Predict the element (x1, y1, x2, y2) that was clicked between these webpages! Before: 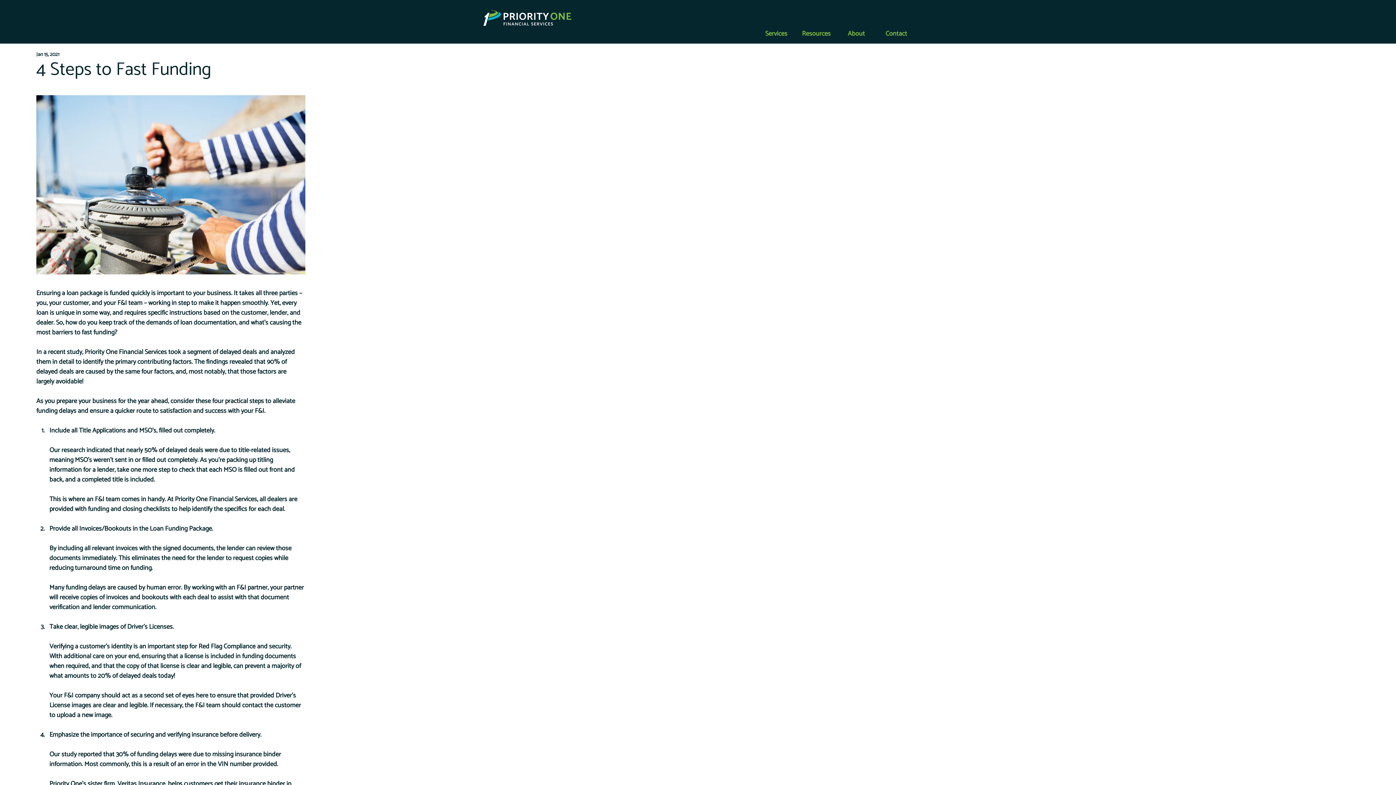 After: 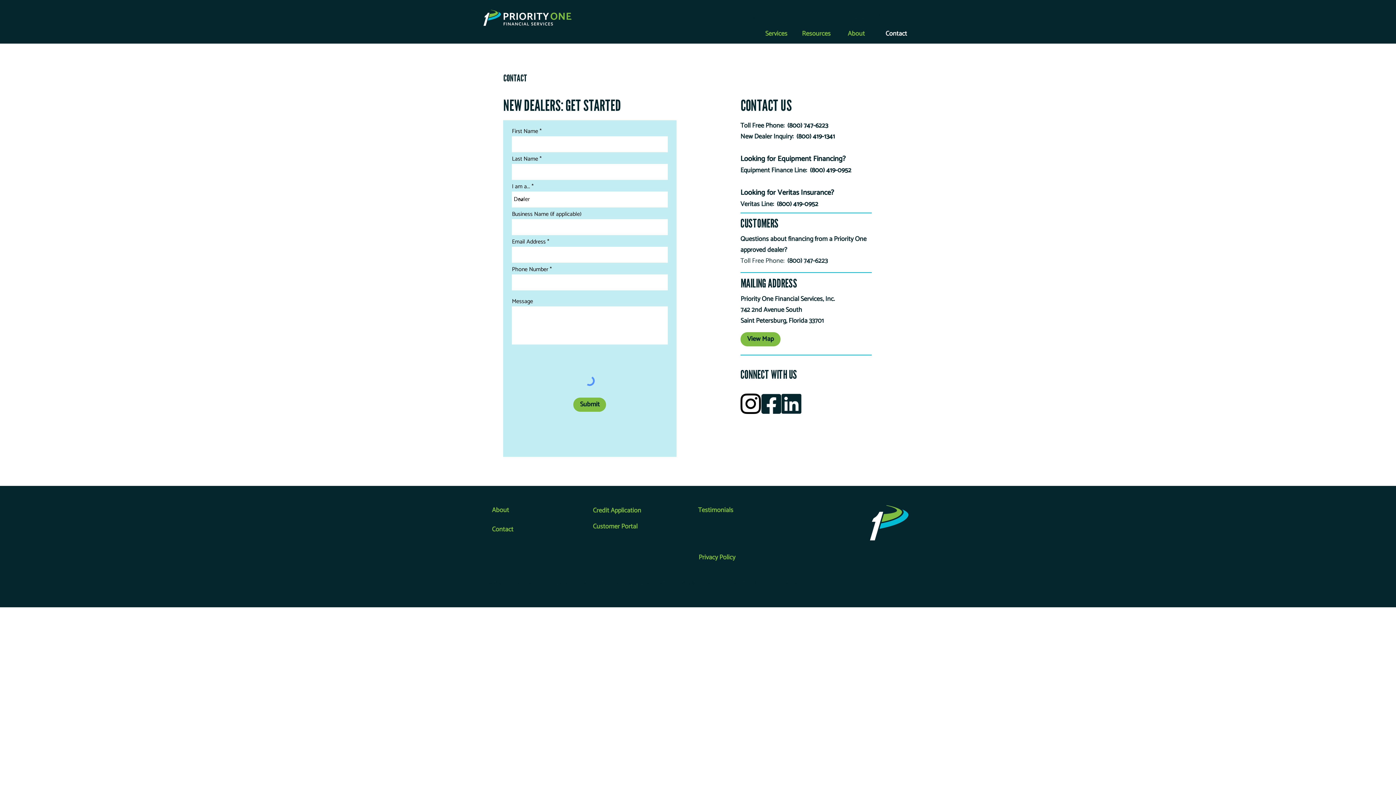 Action: bbox: (747, 12, 774, 22) label: Get Started